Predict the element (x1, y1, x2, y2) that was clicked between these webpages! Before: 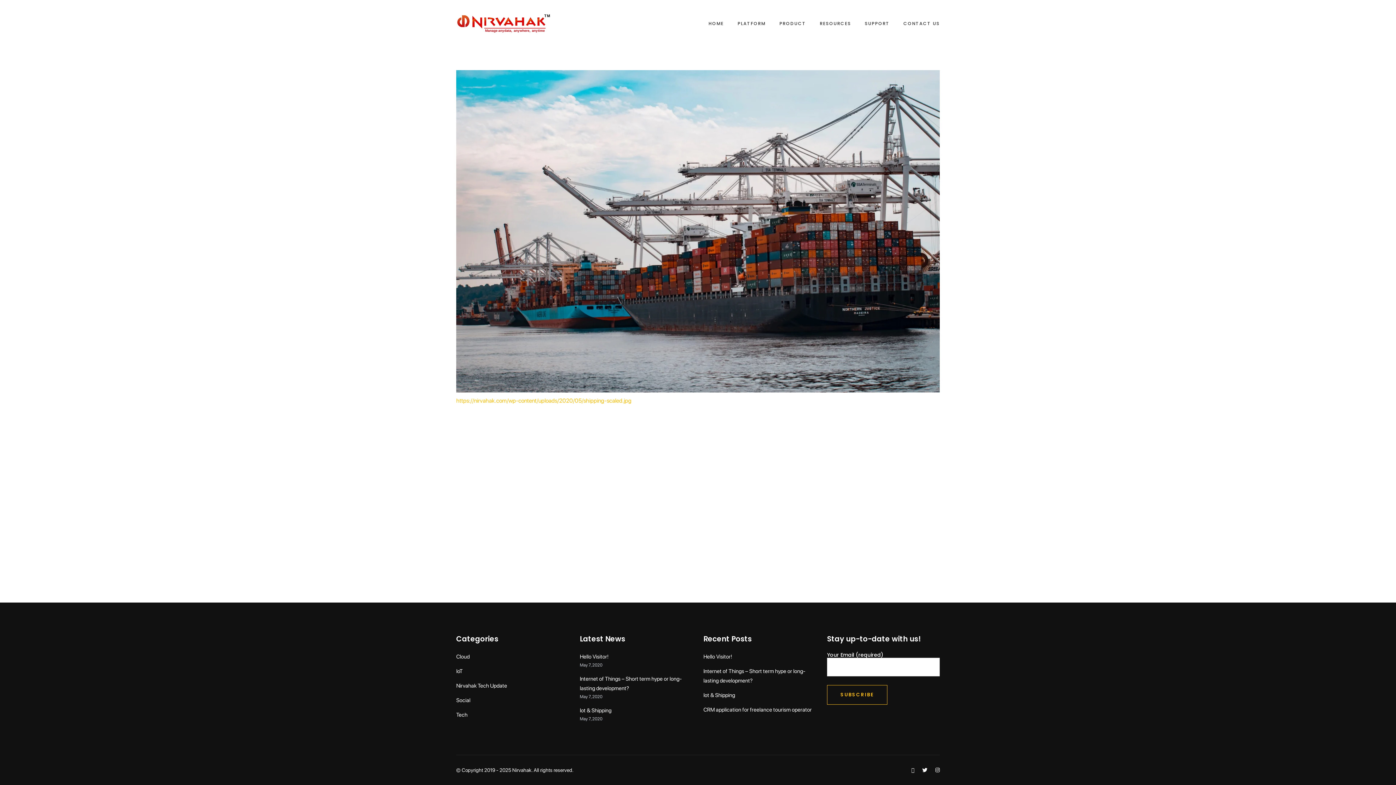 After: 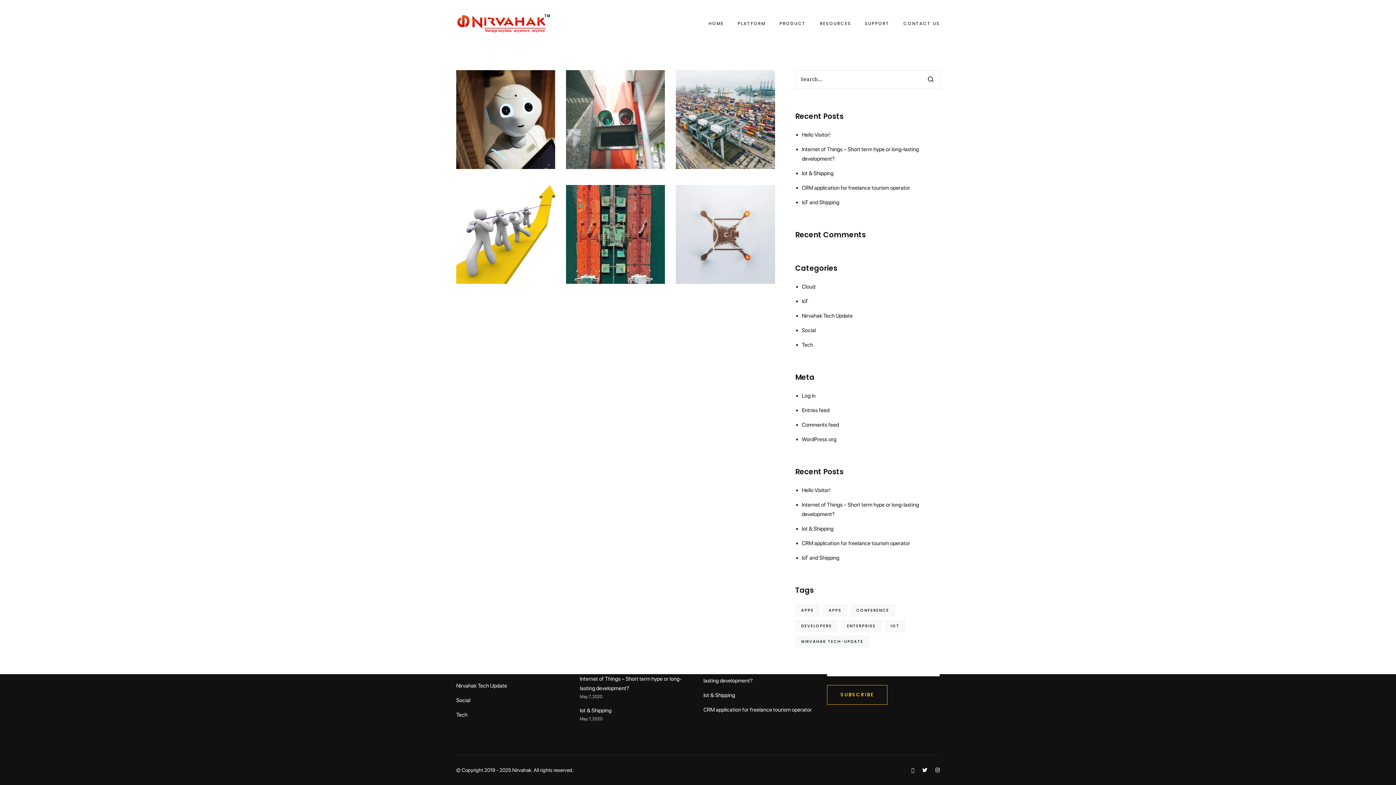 Action: label: Tech bbox: (456, 712, 467, 718)